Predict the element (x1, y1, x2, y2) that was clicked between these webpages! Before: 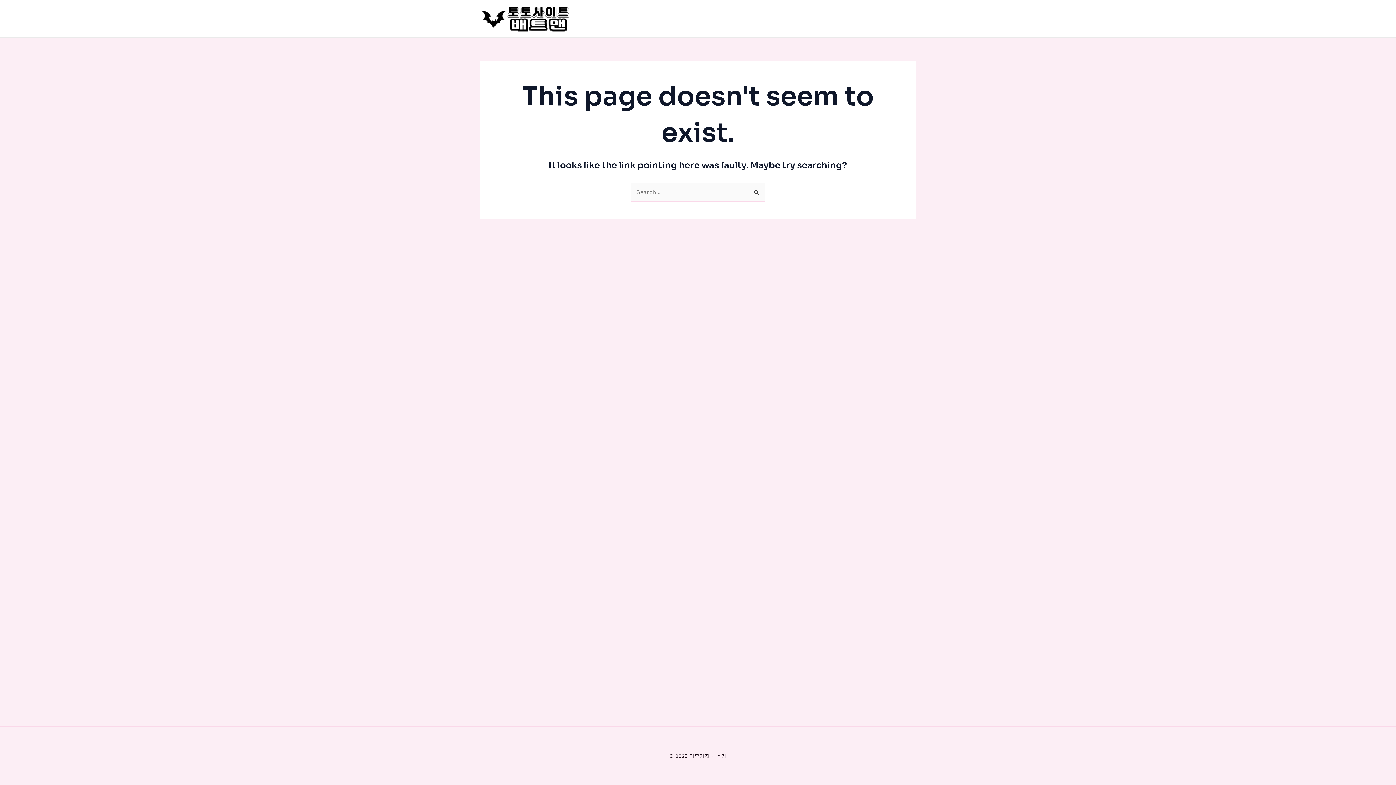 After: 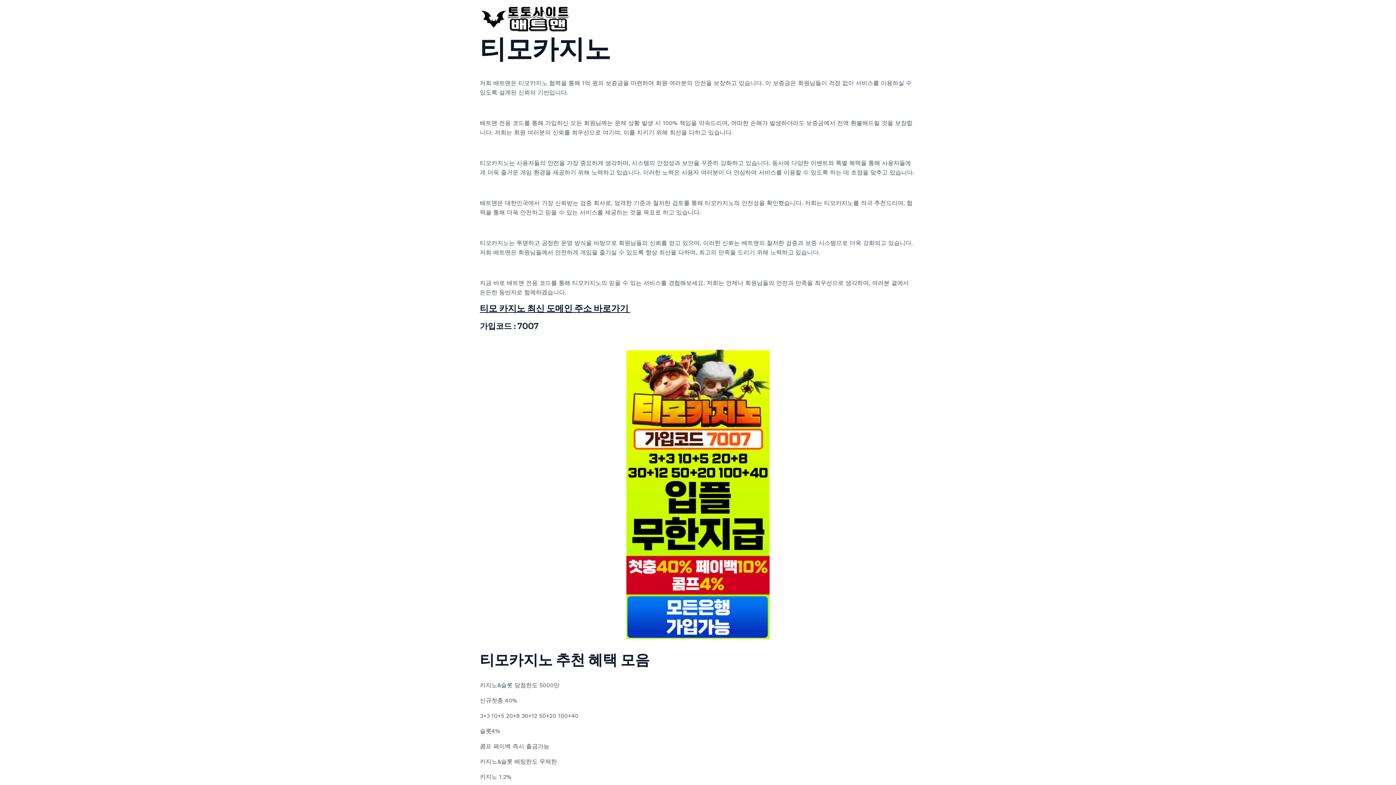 Action: bbox: (480, 14, 570, 21)